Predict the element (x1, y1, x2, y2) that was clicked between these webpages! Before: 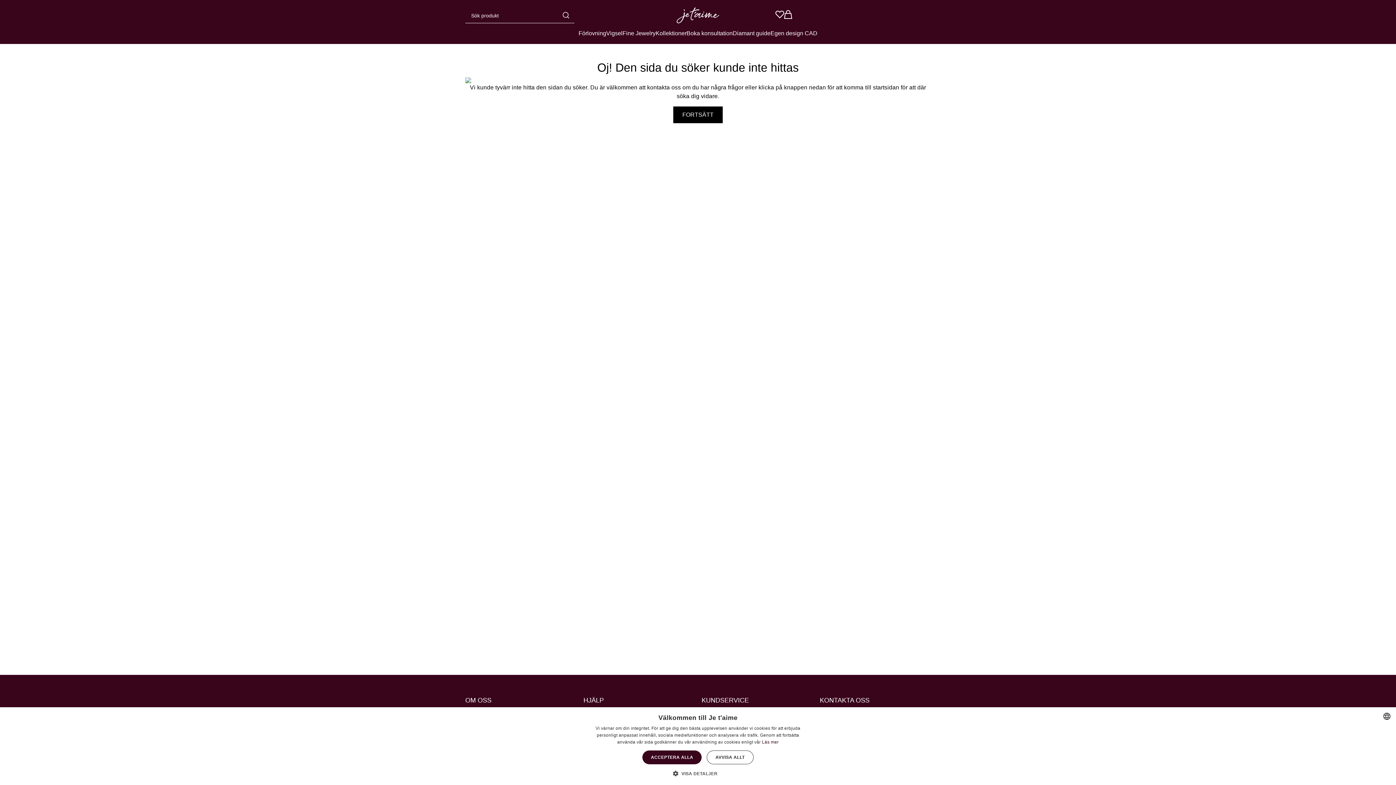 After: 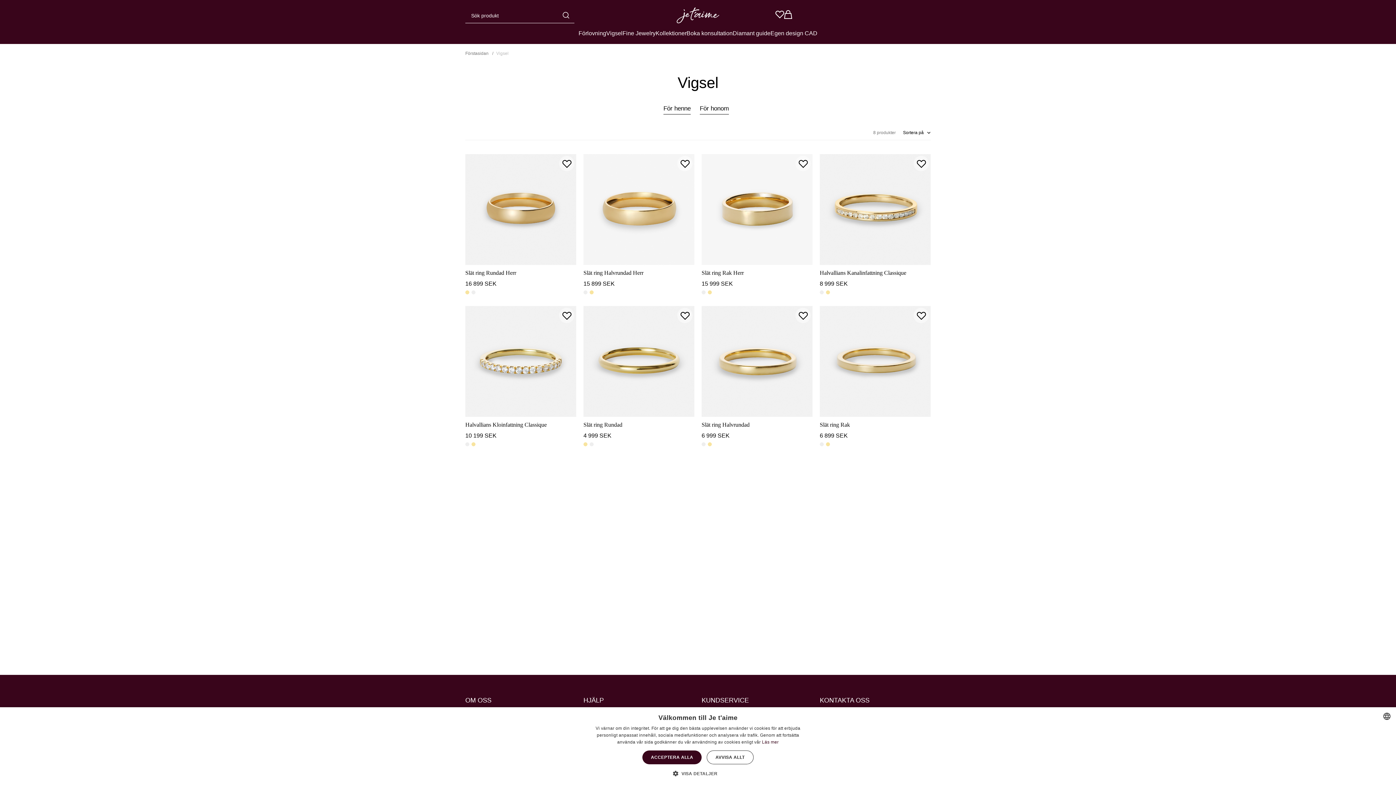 Action: label: Vigsel bbox: (606, 30, 622, 42)